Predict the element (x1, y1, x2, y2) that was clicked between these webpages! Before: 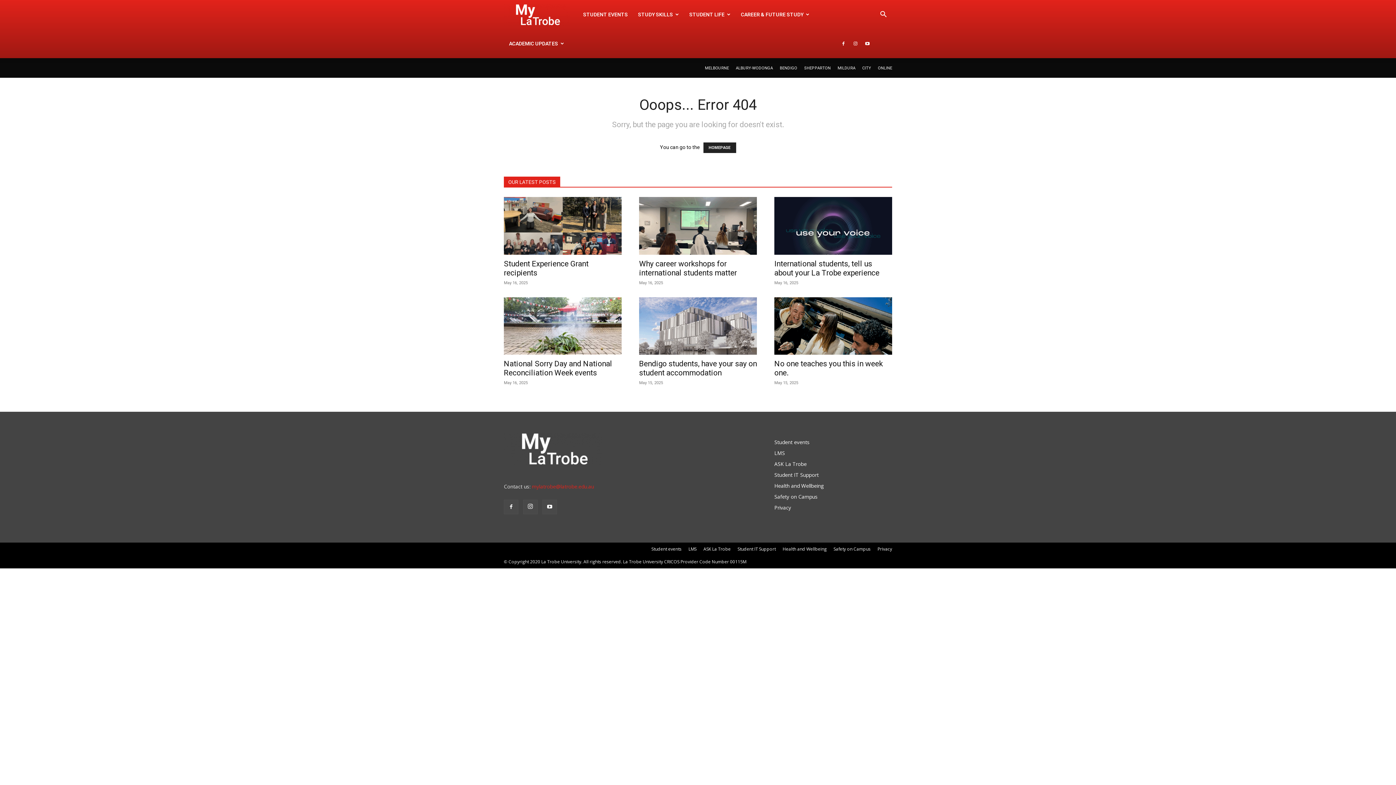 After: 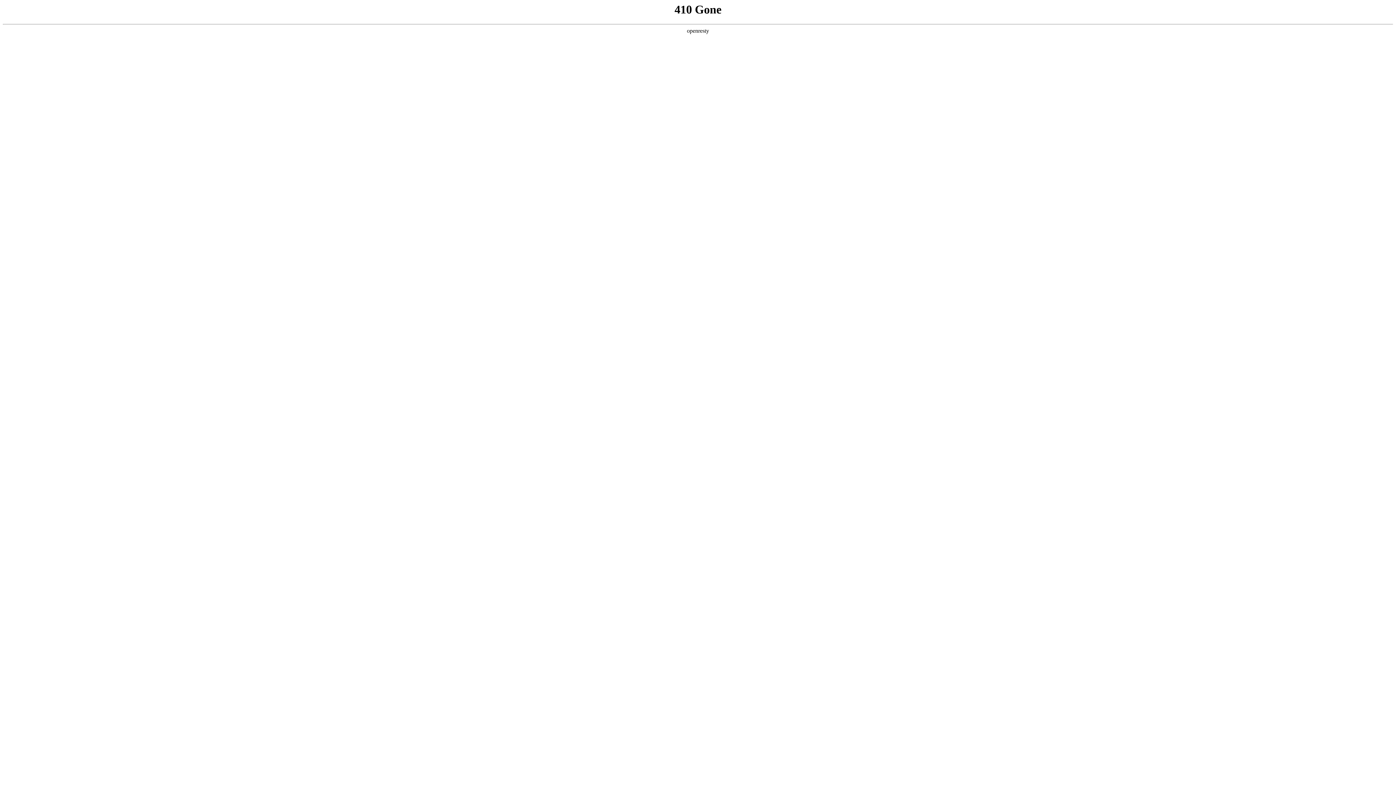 Action: label: Safety on Campus bbox: (774, 465, 817, 472)